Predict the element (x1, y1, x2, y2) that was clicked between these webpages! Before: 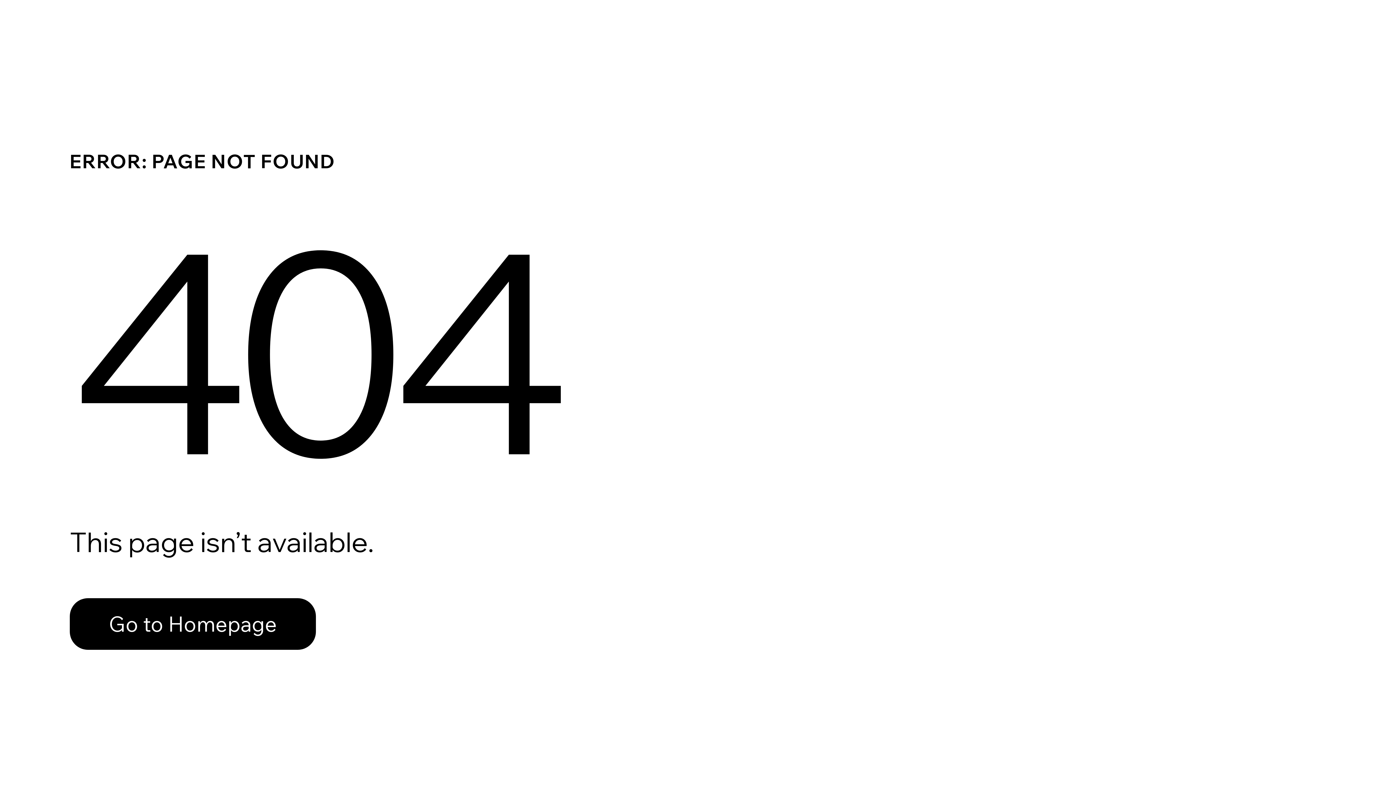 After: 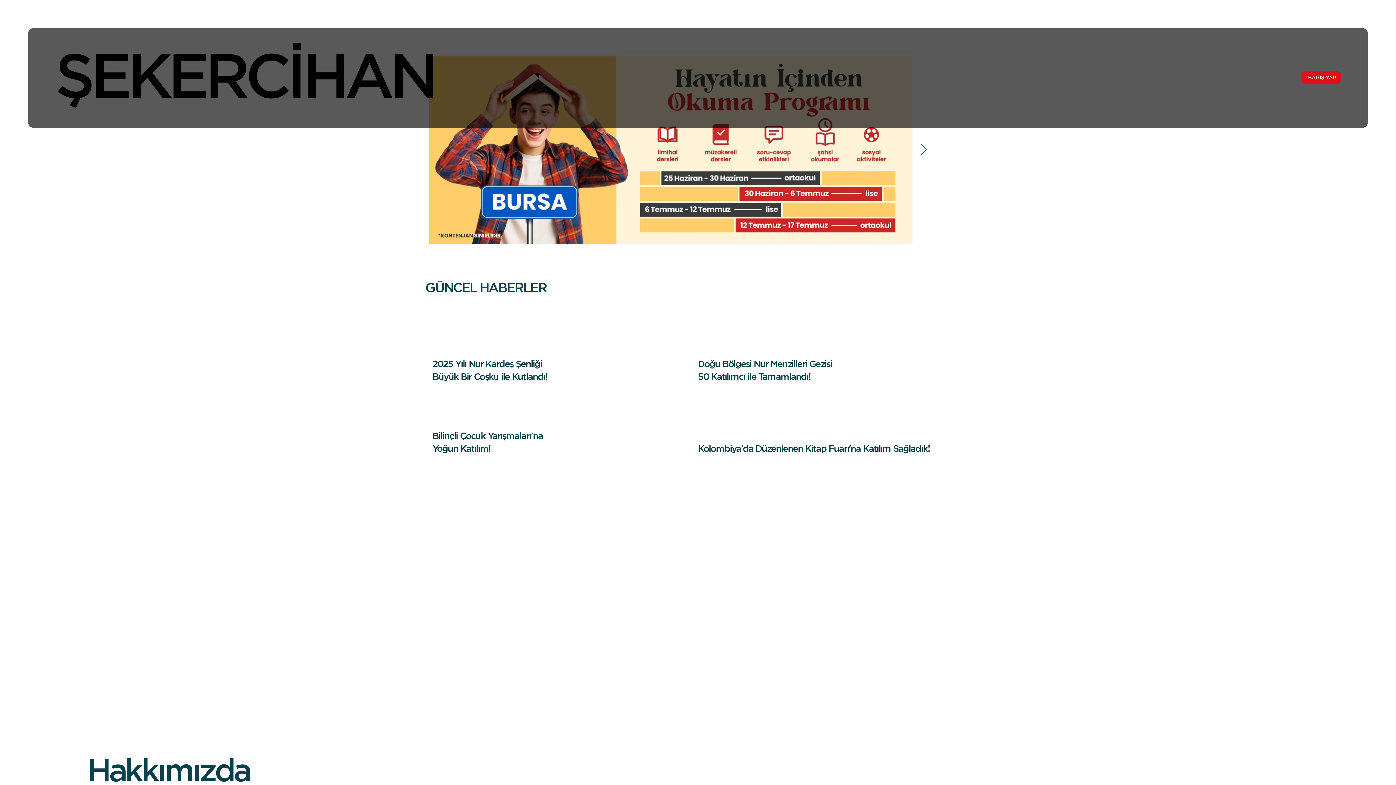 Action: bbox: (69, 598, 316, 650) label: Go to Homepage